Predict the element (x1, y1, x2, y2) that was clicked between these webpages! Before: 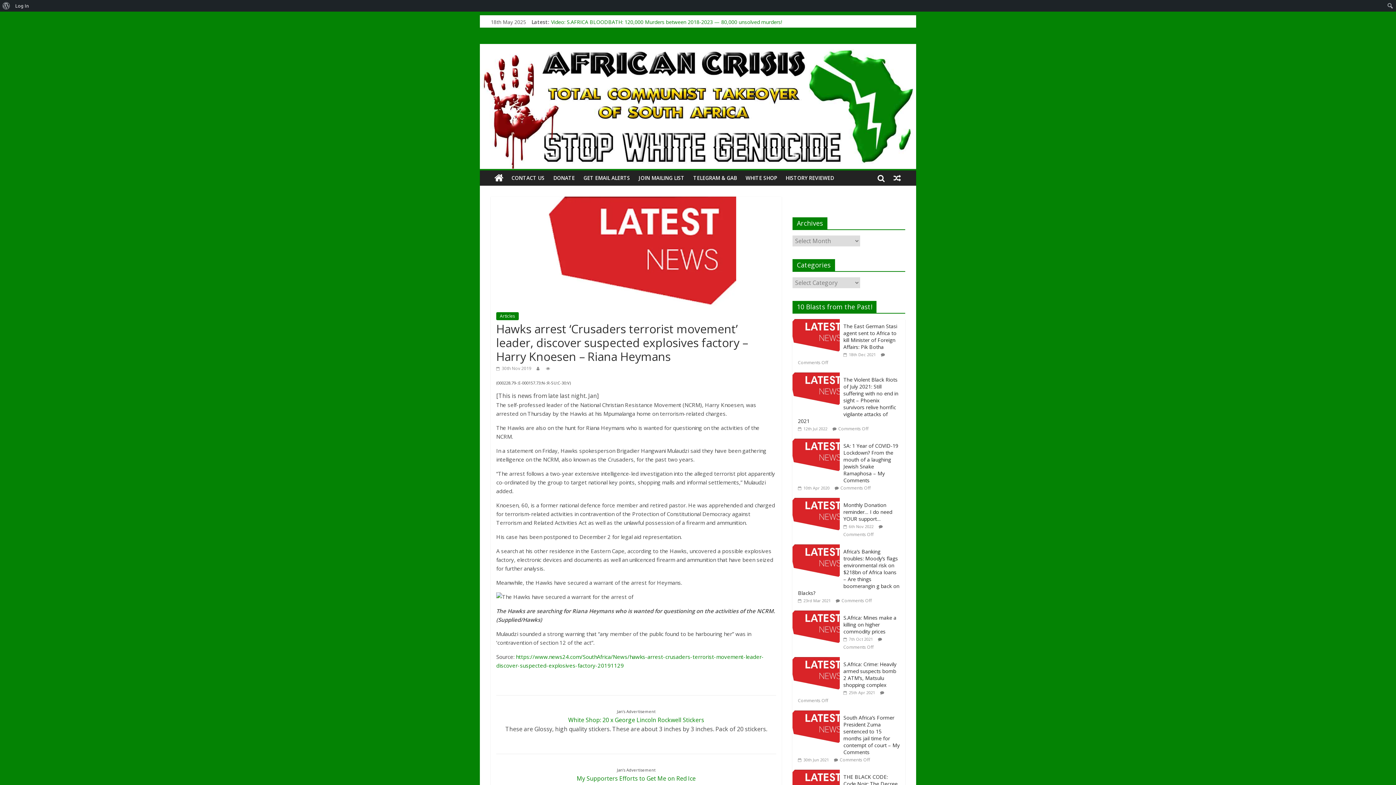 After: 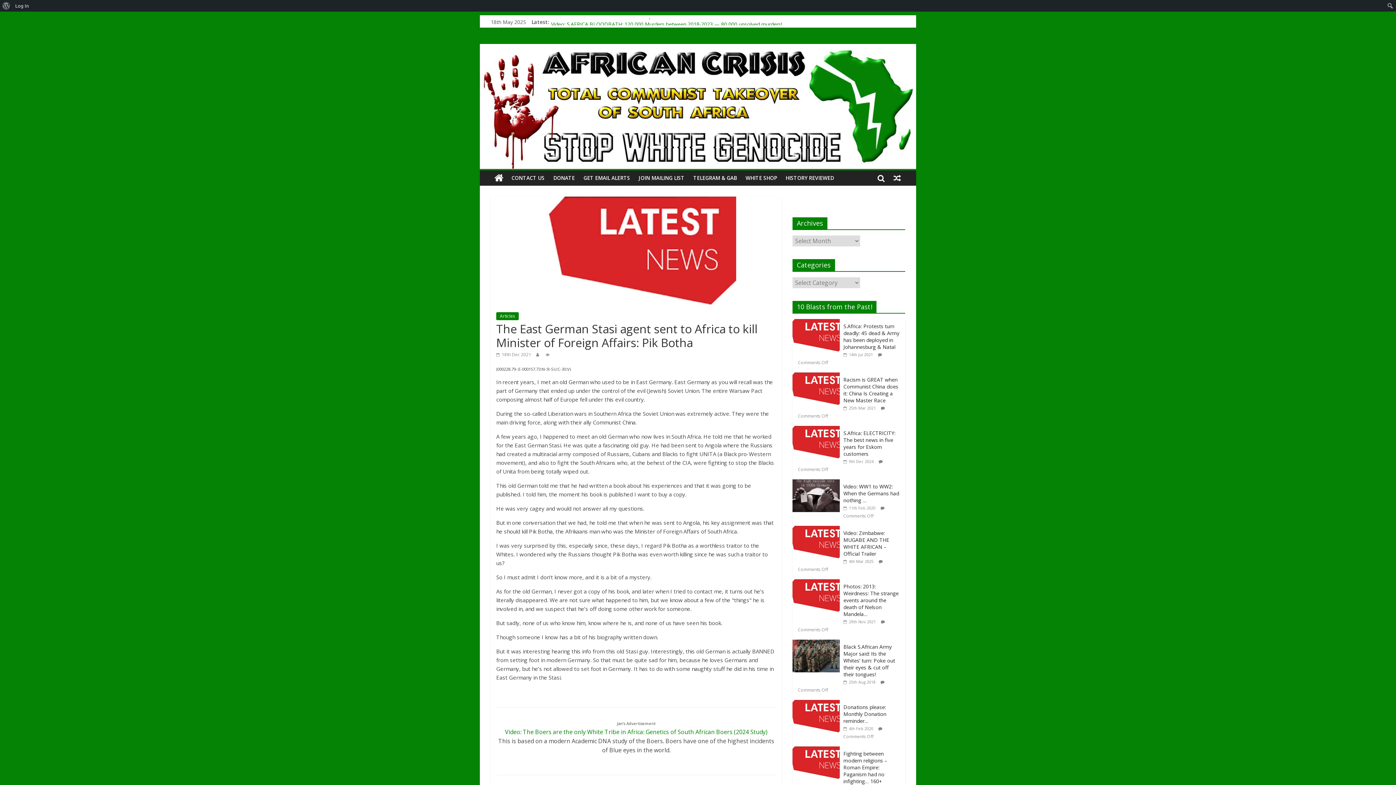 Action: bbox: (843, 351, 876, 357) label:  18th Dec 2021